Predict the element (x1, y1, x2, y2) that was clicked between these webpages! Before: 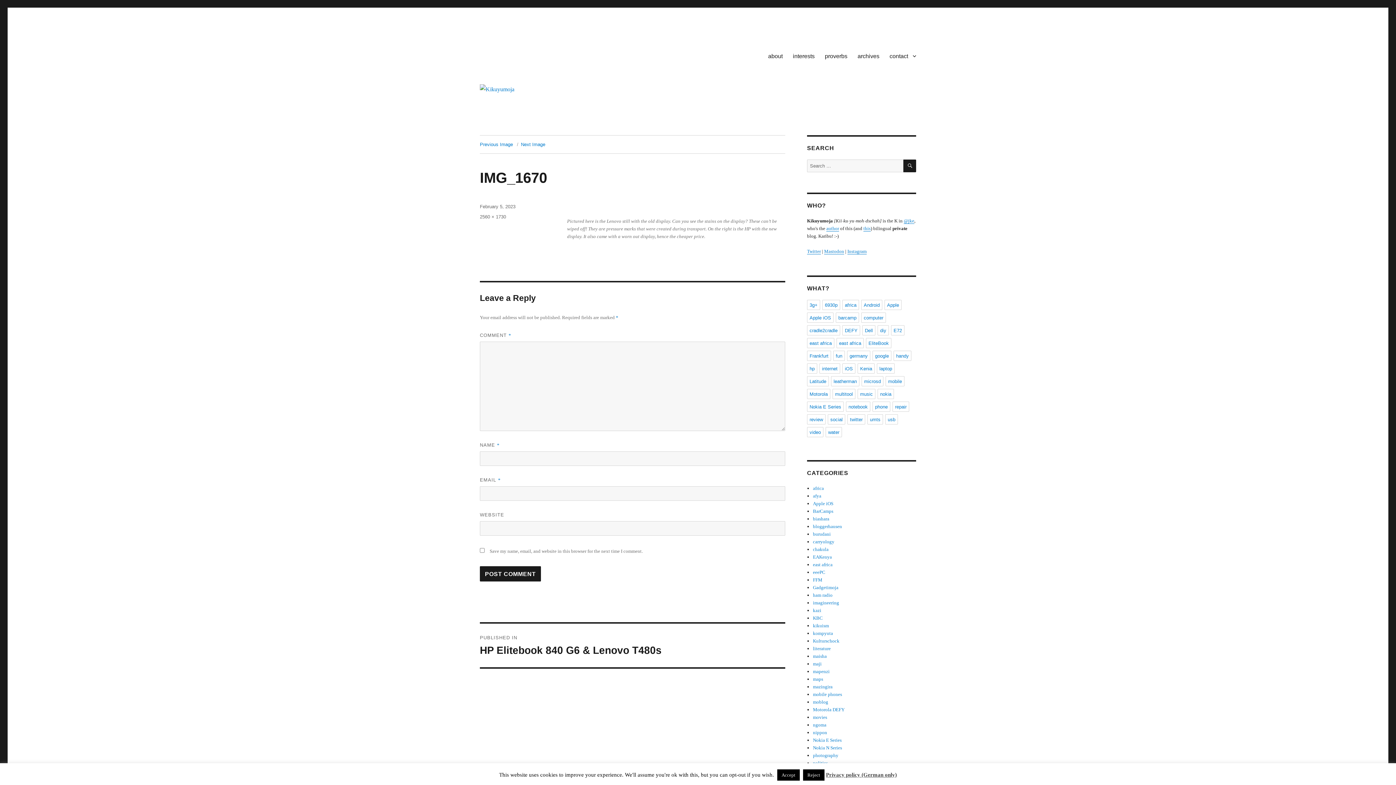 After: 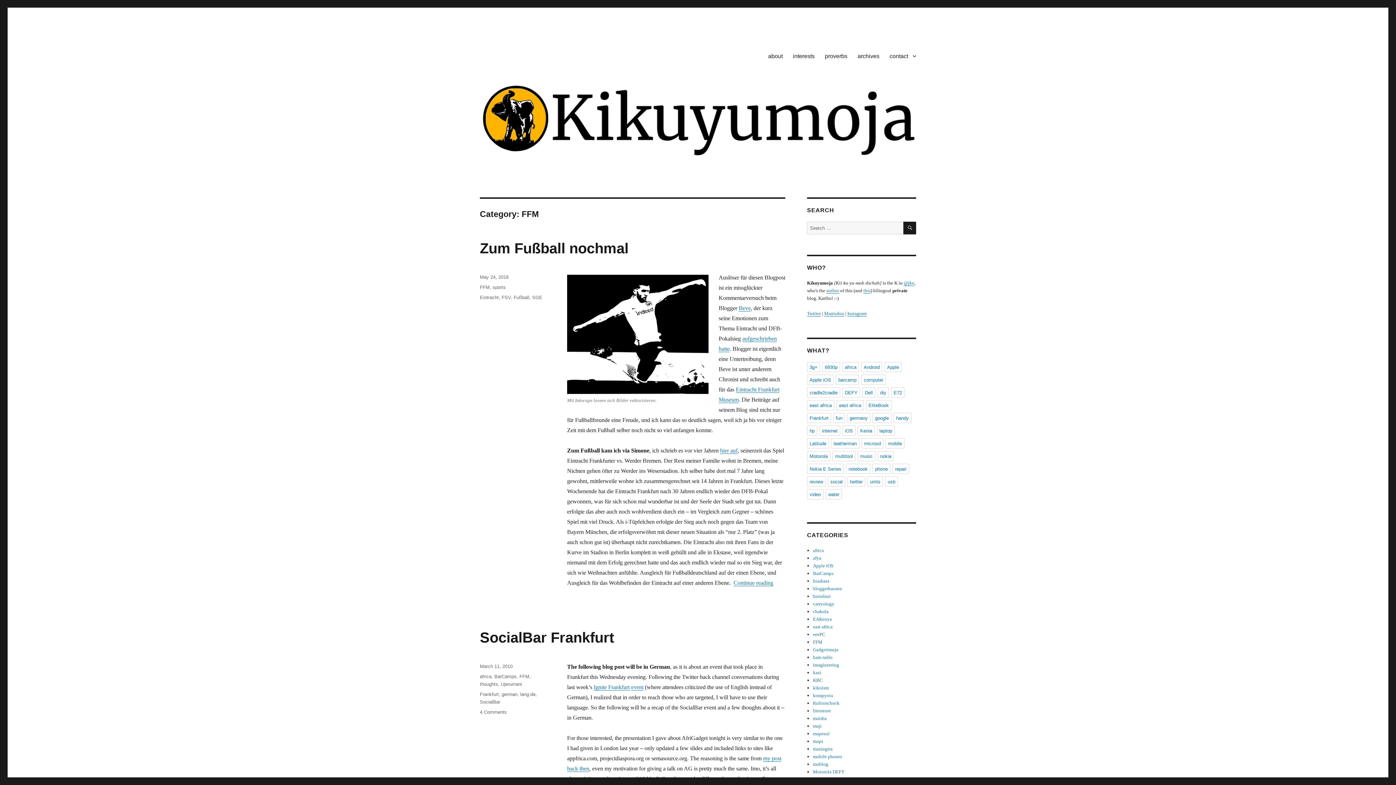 Action: bbox: (813, 577, 822, 583) label: FFM